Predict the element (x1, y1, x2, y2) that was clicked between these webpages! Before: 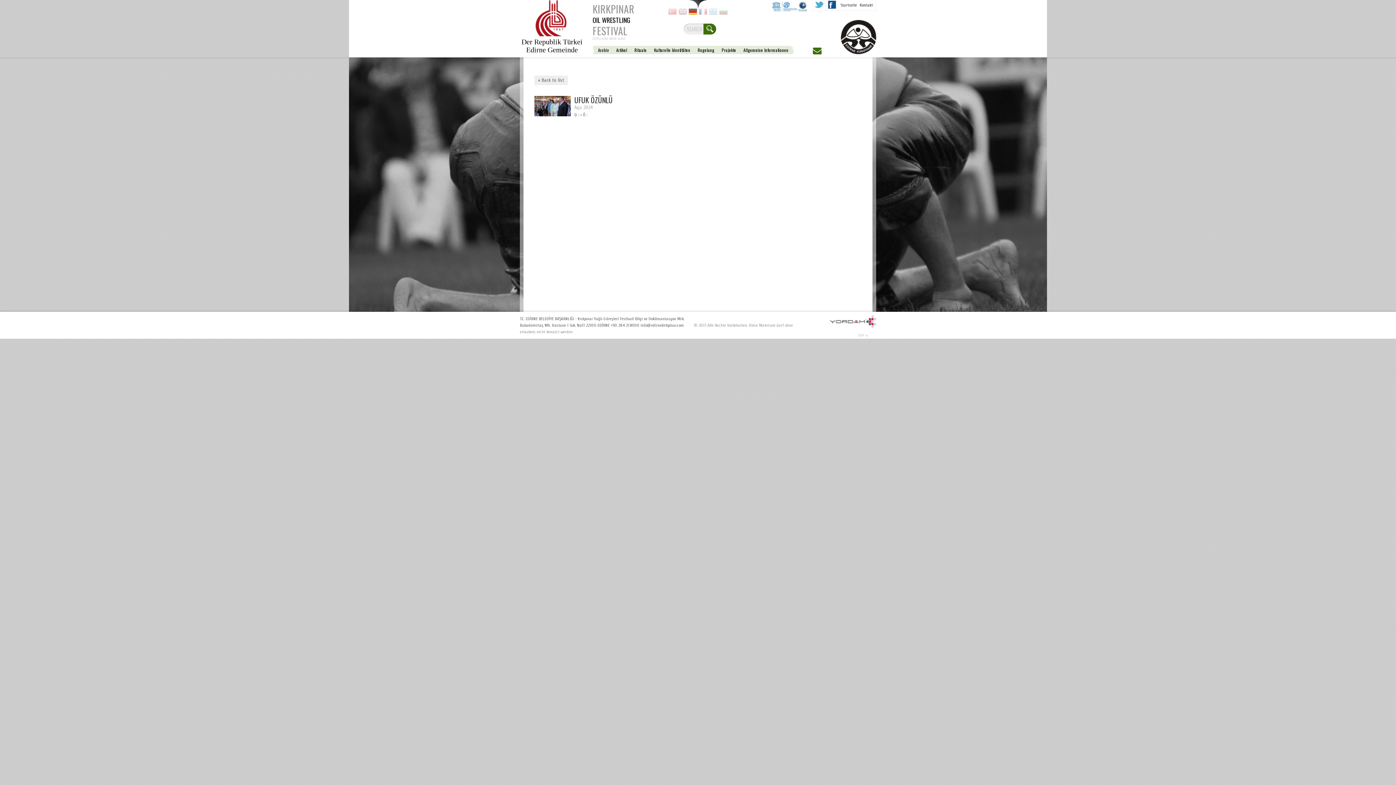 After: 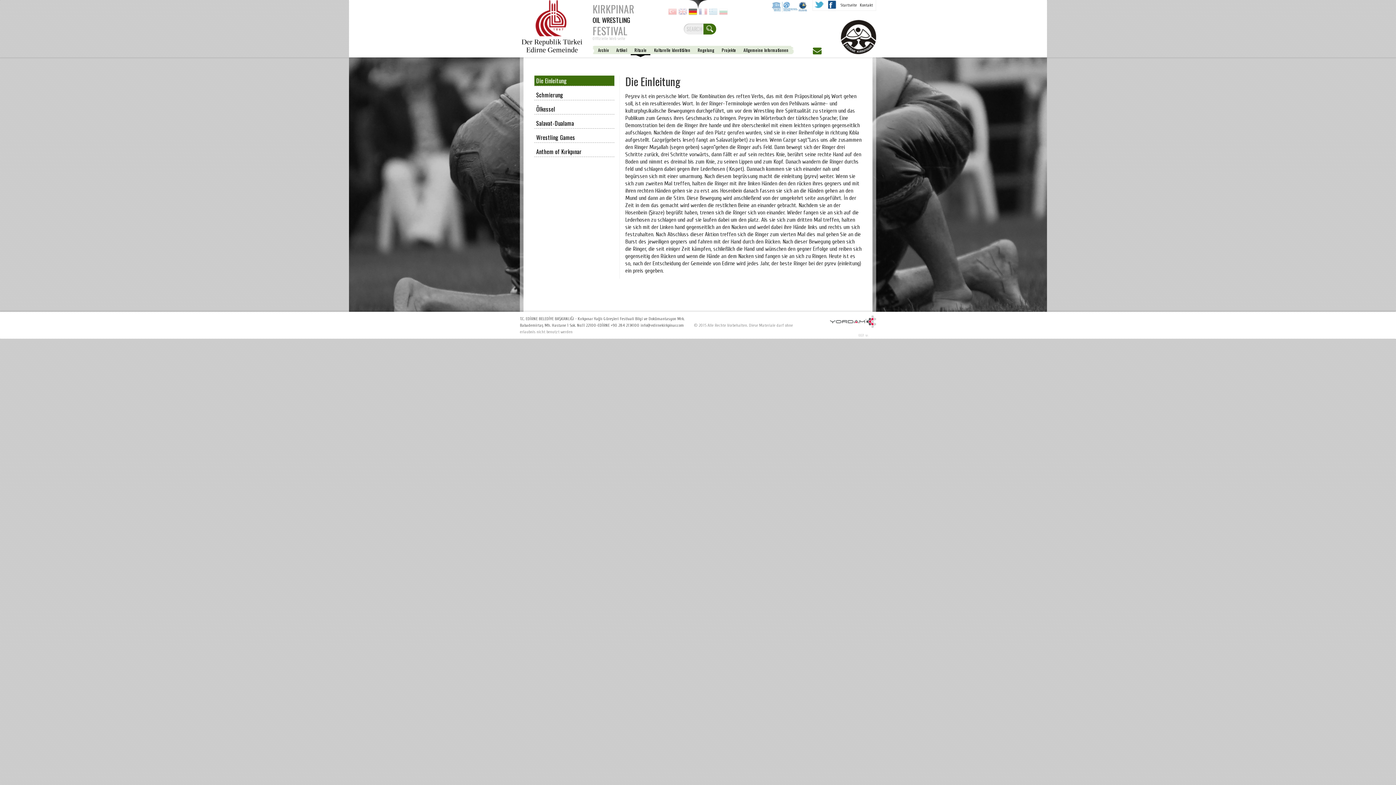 Action: bbox: (630, 45, 650, 54) label: Rituale